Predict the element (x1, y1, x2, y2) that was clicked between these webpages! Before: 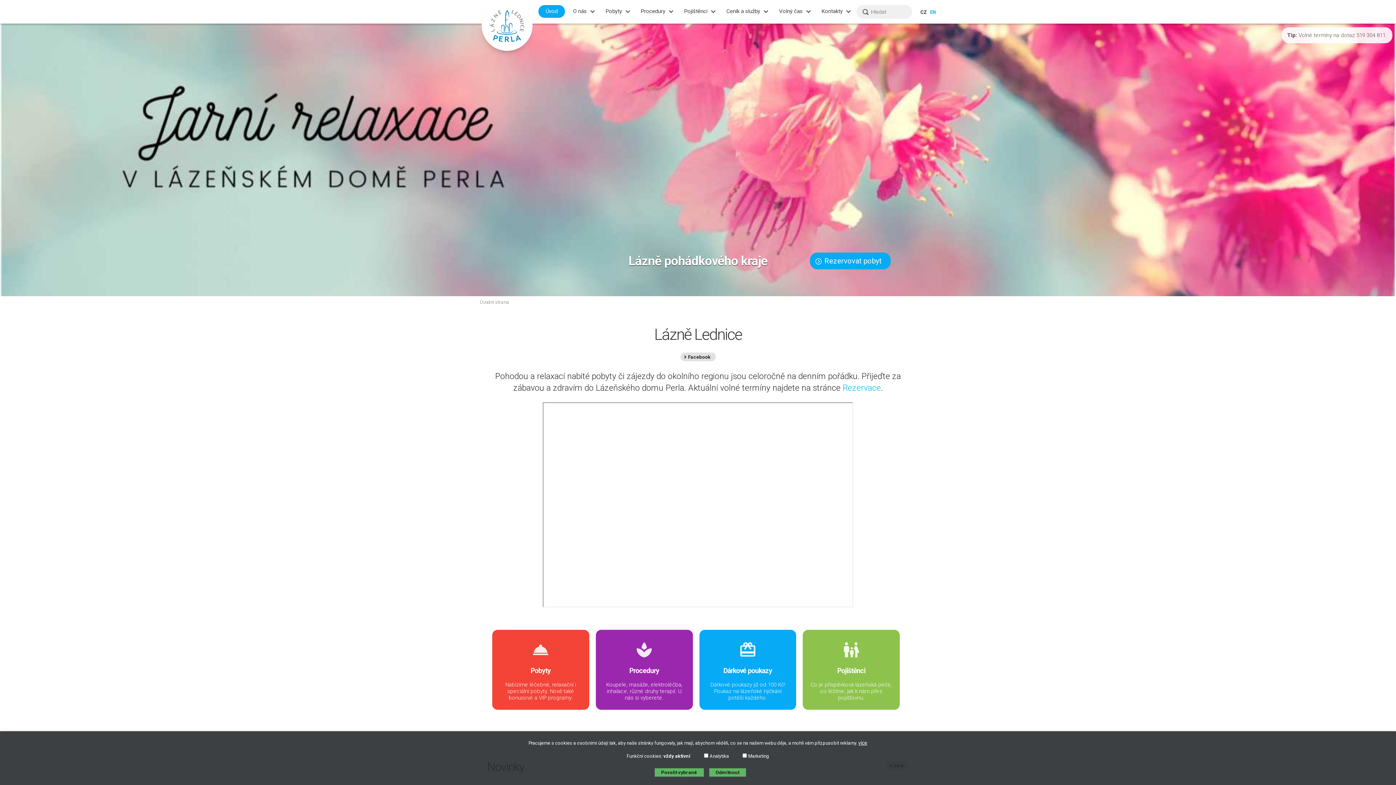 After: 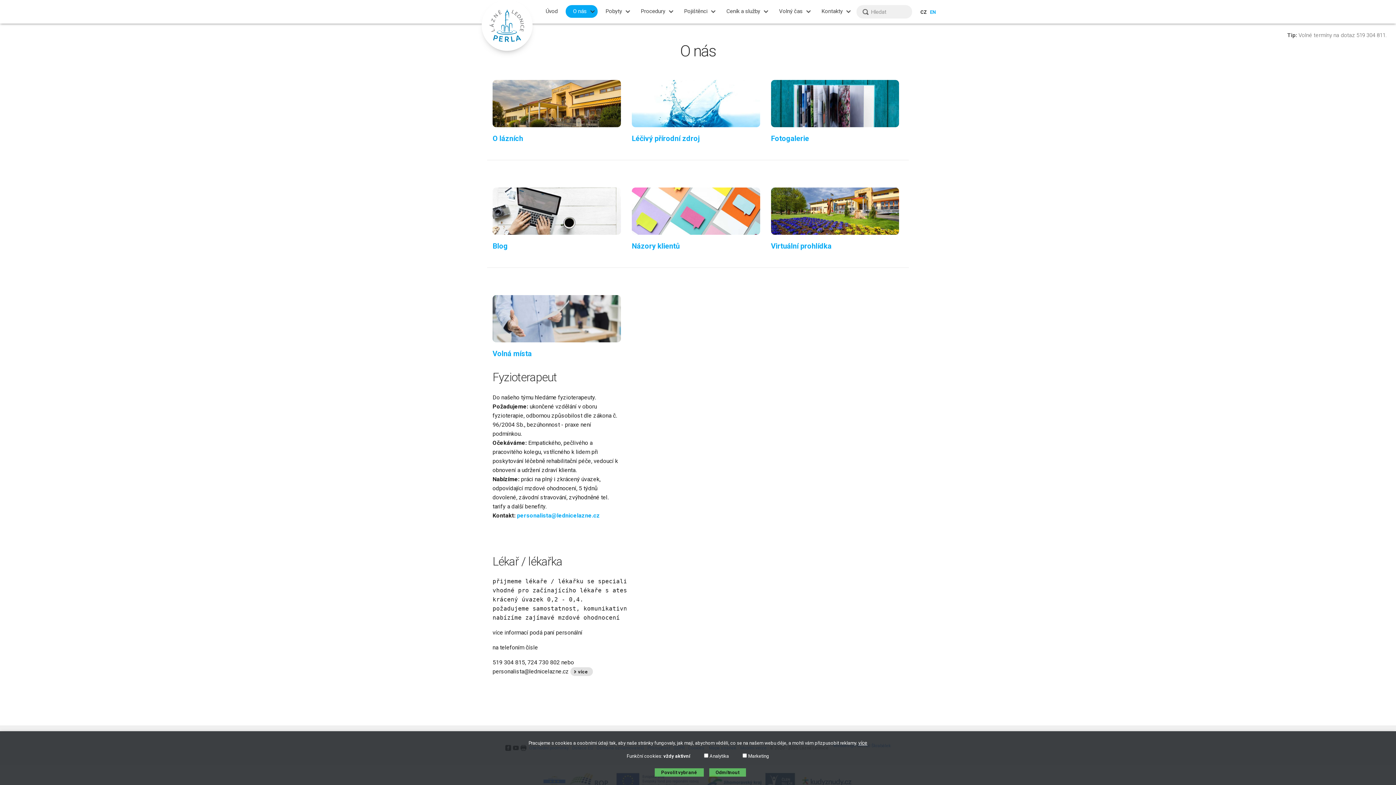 Action: label: O nás bbox: (565, 5, 597, 17)